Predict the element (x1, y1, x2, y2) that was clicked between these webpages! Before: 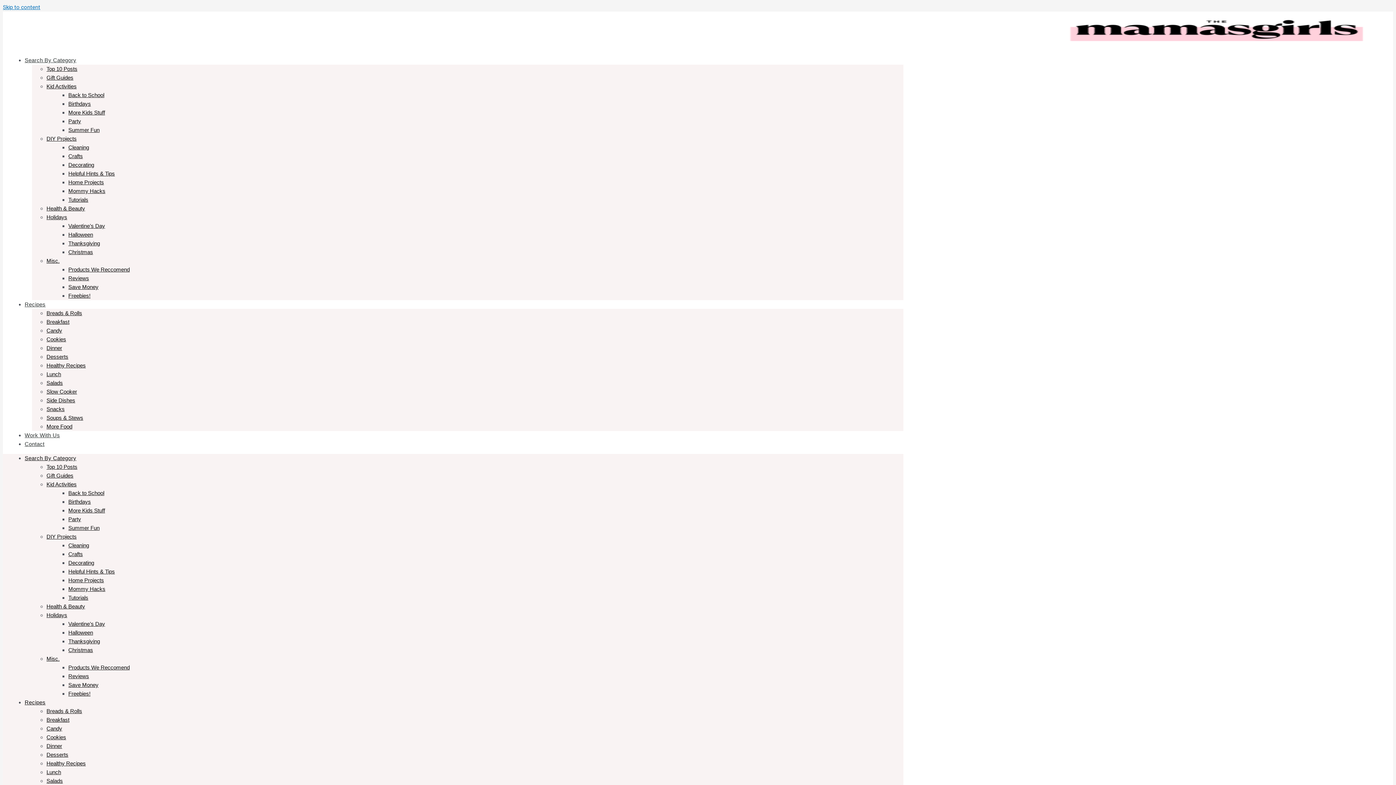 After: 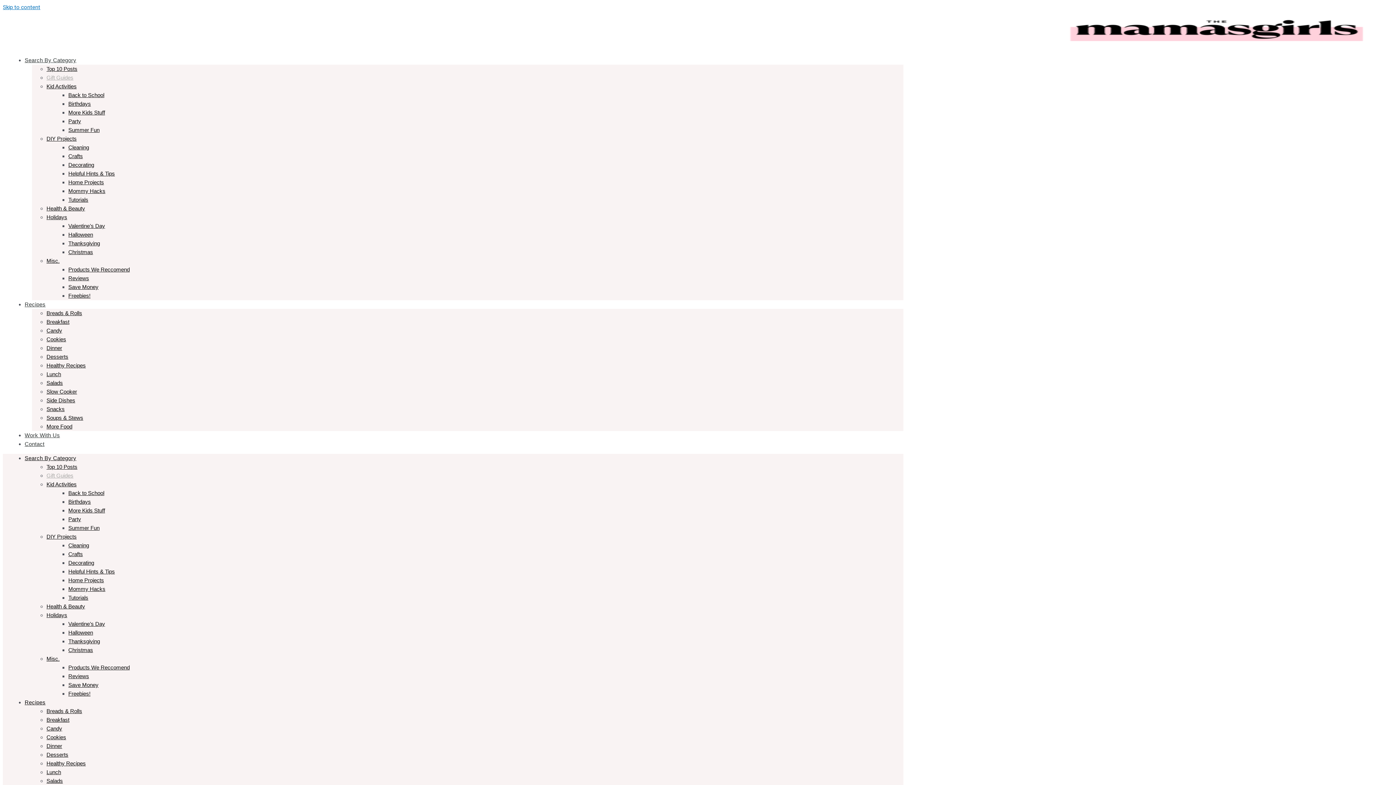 Action: label: Gift Guides bbox: (46, 472, 73, 478)